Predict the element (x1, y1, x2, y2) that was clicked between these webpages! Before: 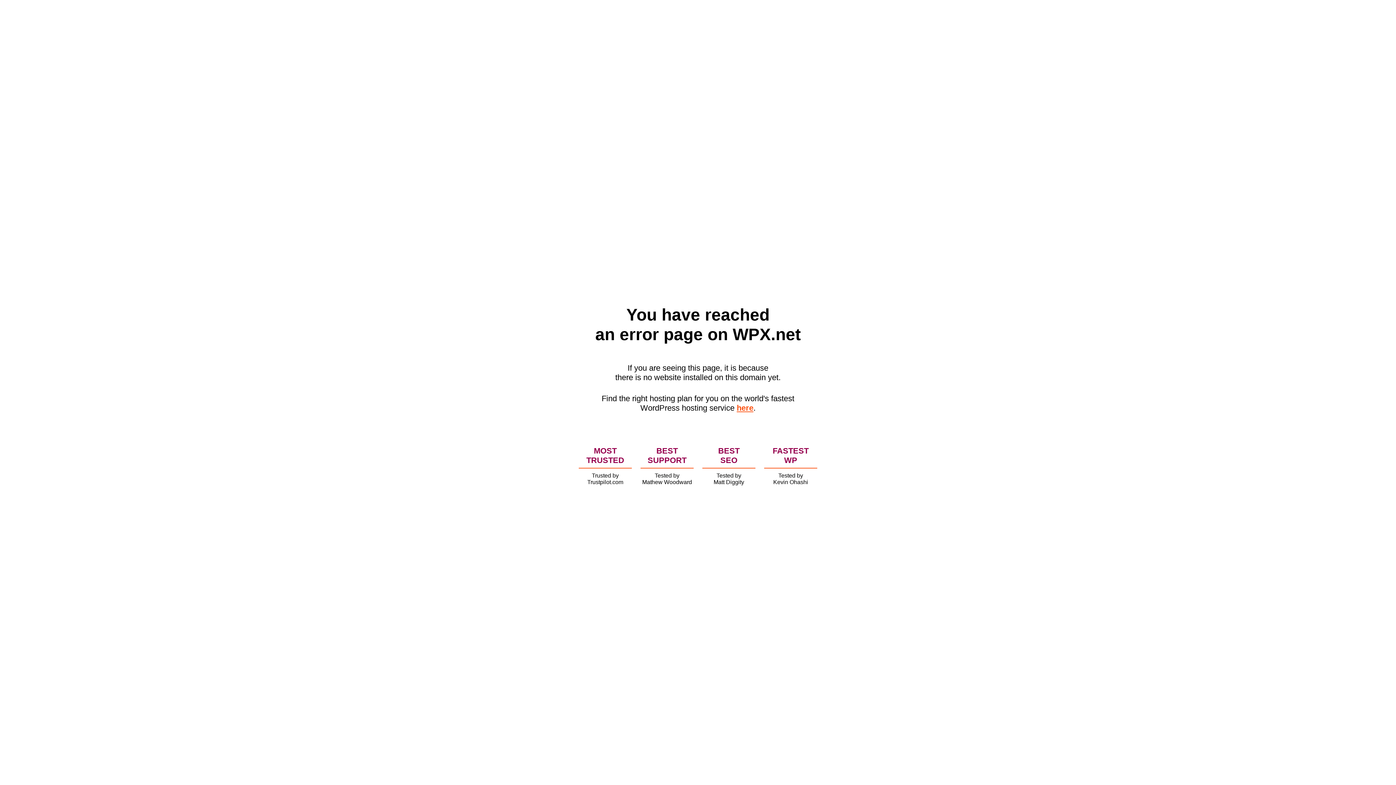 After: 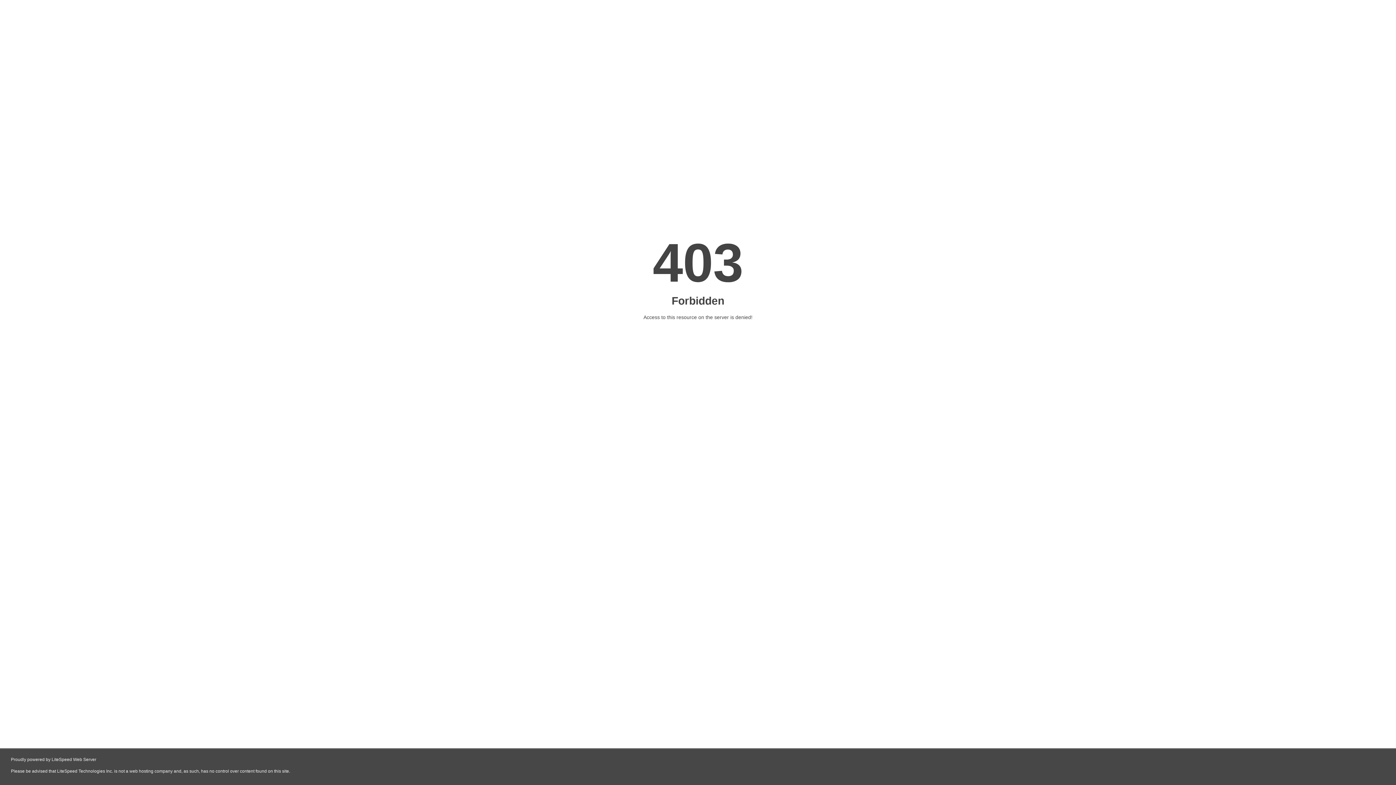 Action: bbox: (736, 403, 753, 412) label: here